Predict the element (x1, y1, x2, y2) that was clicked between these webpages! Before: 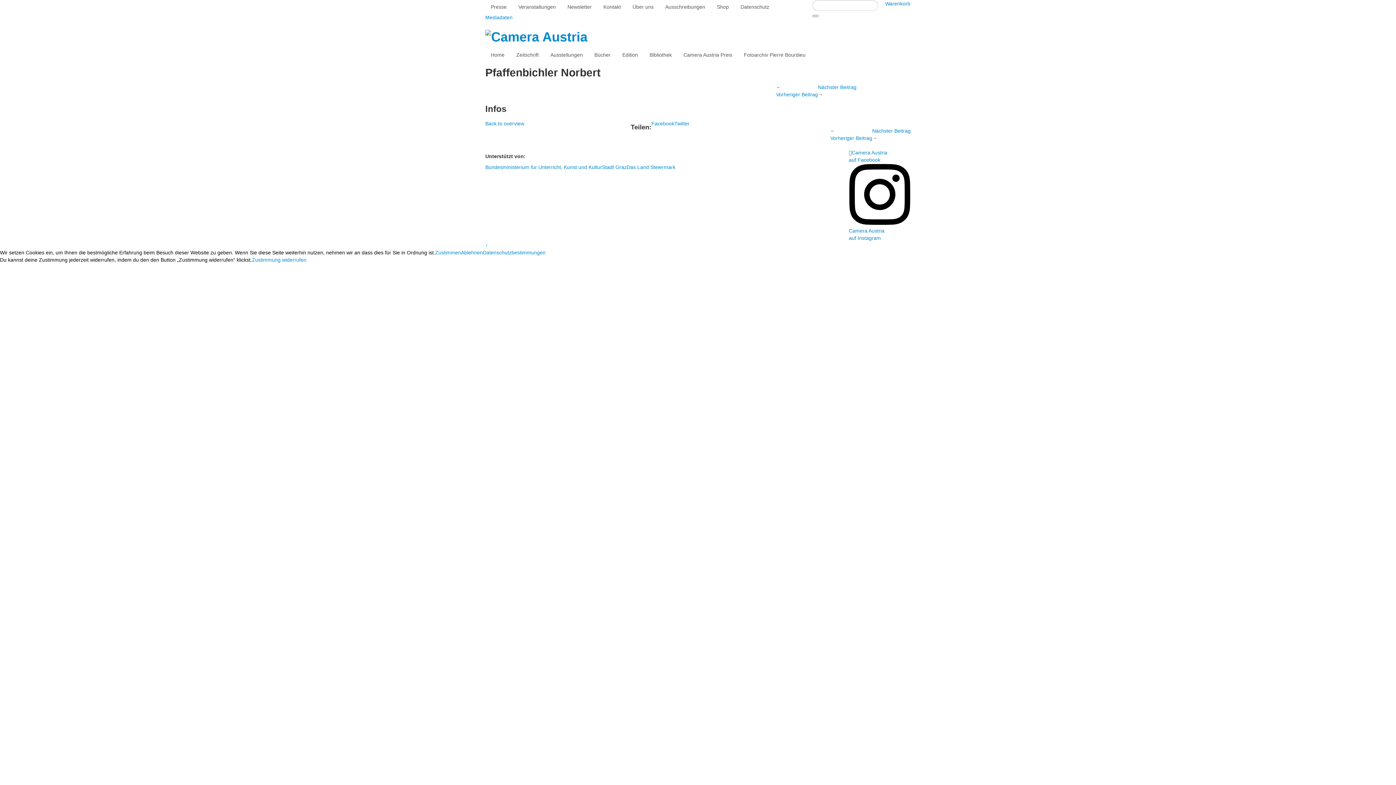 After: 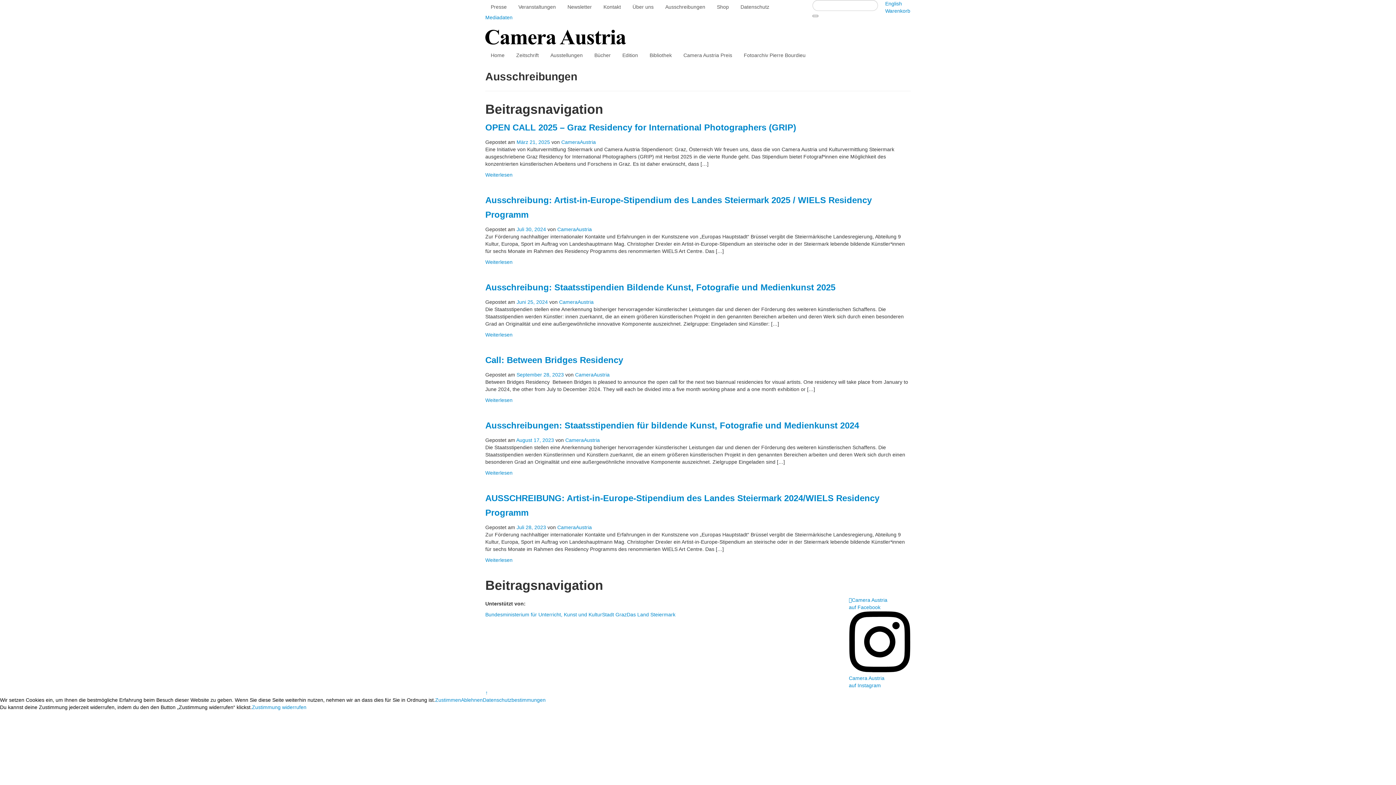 Action: label: Ausschreibungen bbox: (660, 0, 710, 13)